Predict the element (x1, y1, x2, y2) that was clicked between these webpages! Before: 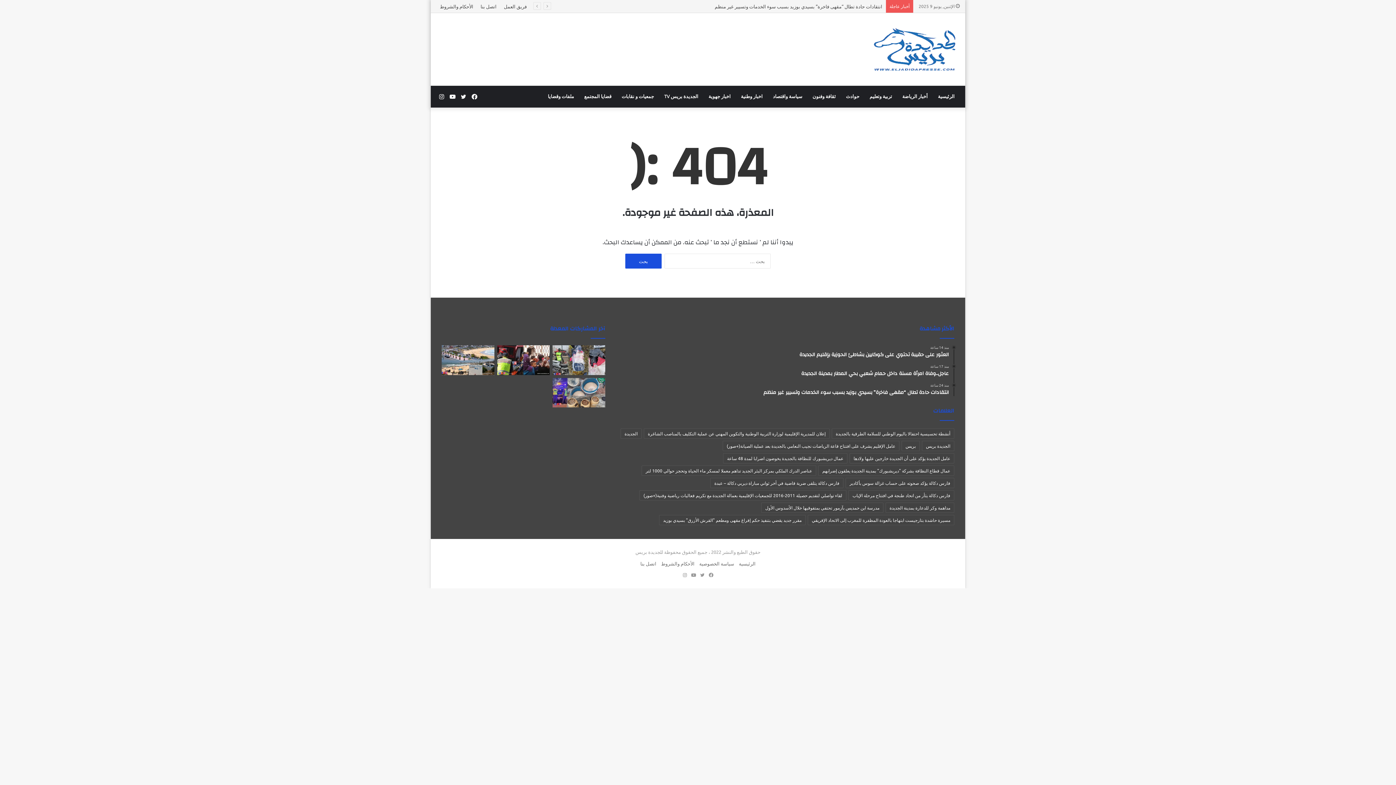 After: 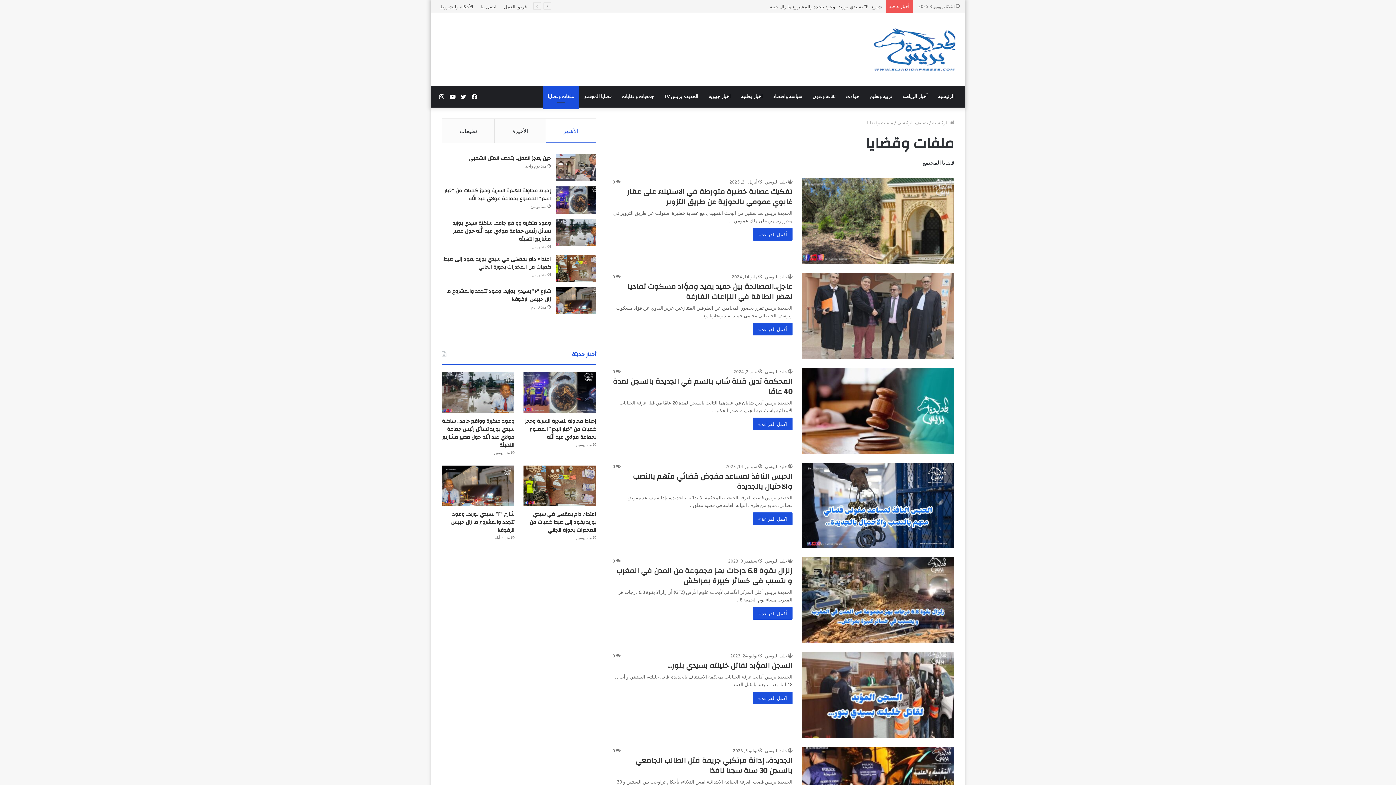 Action: bbox: (542, 85, 579, 107) label: ملفات وقضايا